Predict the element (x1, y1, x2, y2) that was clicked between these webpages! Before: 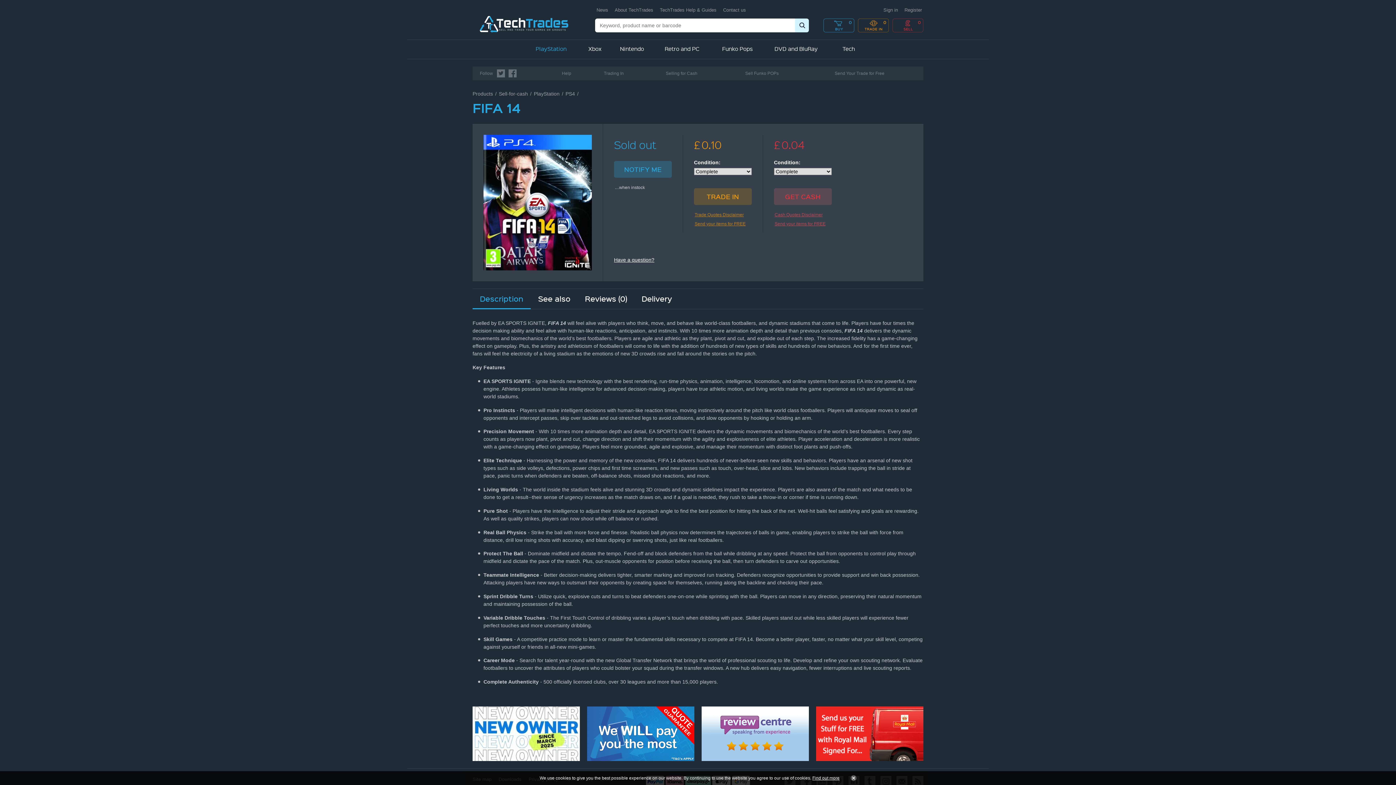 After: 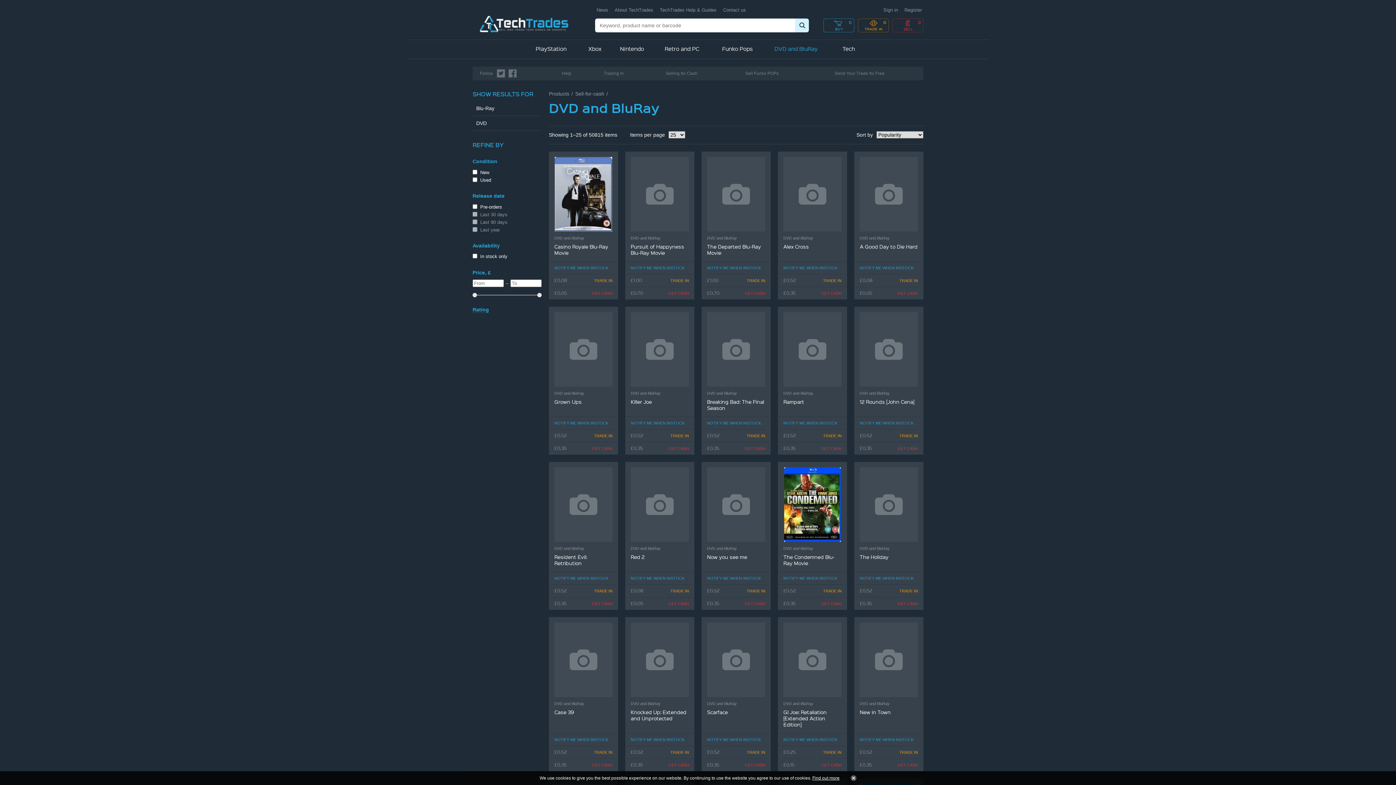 Action: label: DVD and BluRay bbox: (768, 40, 836, 58)